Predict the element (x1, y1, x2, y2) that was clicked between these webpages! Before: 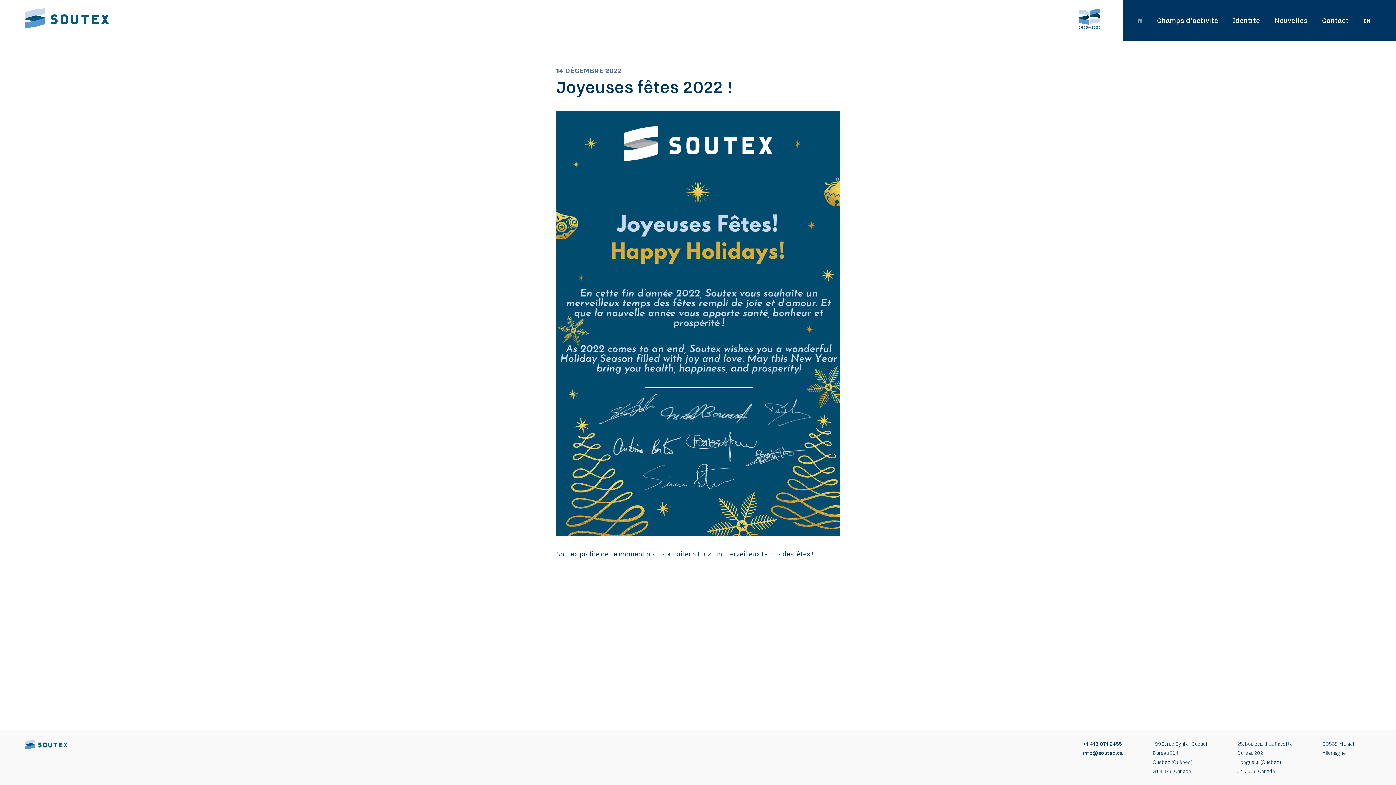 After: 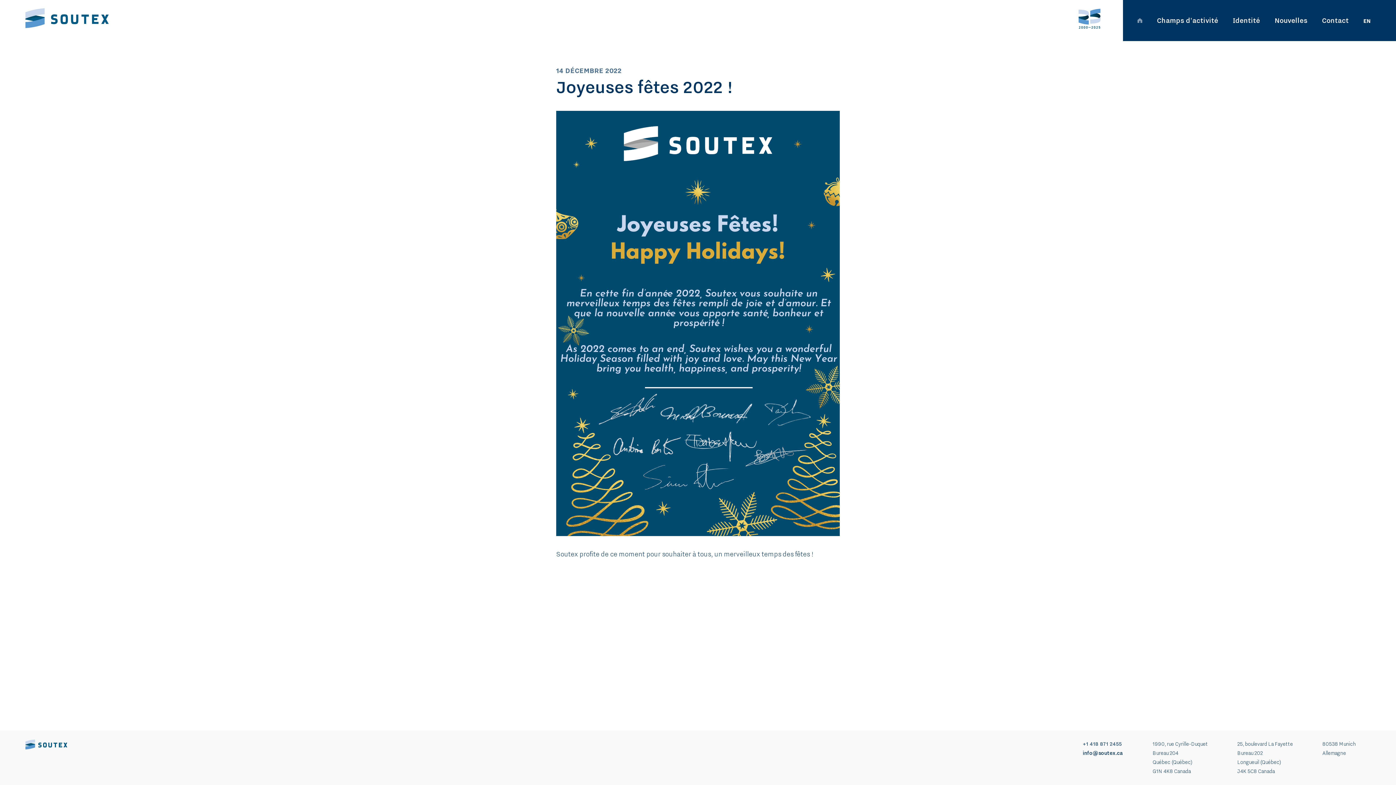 Action: label: +1 418 871 2455 bbox: (1083, 741, 1122, 747)